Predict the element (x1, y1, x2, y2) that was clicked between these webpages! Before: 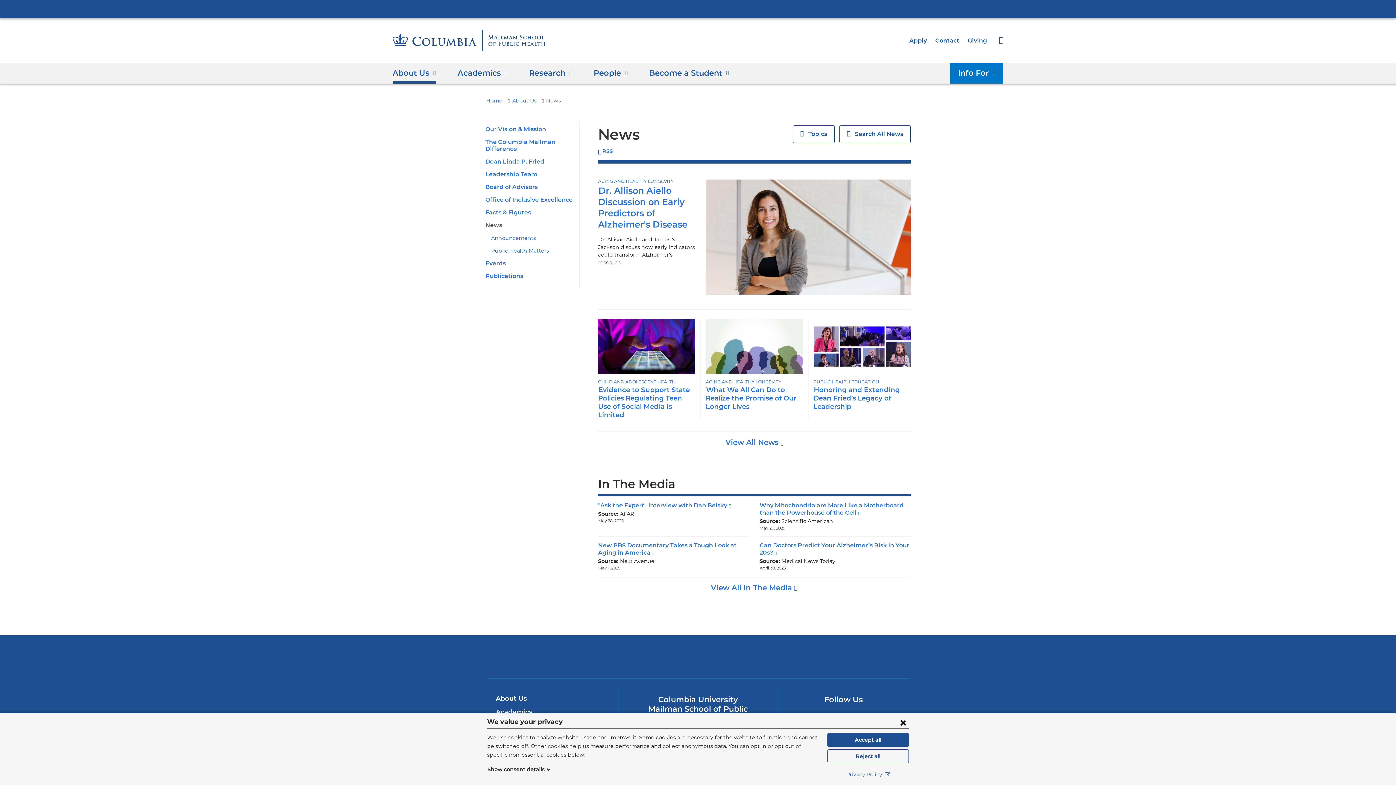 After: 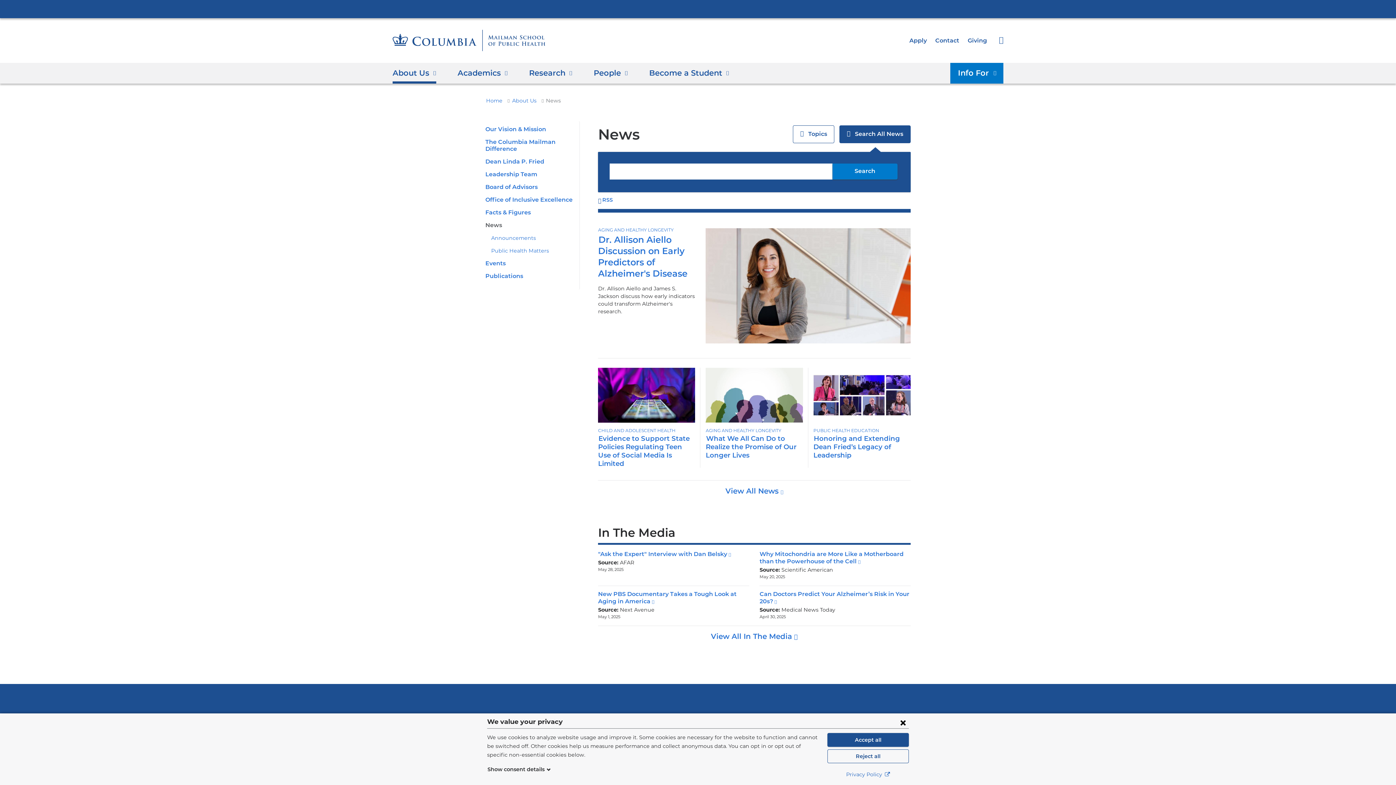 Action: bbox: (839, 125, 910, 143) label: Show
 Search All News